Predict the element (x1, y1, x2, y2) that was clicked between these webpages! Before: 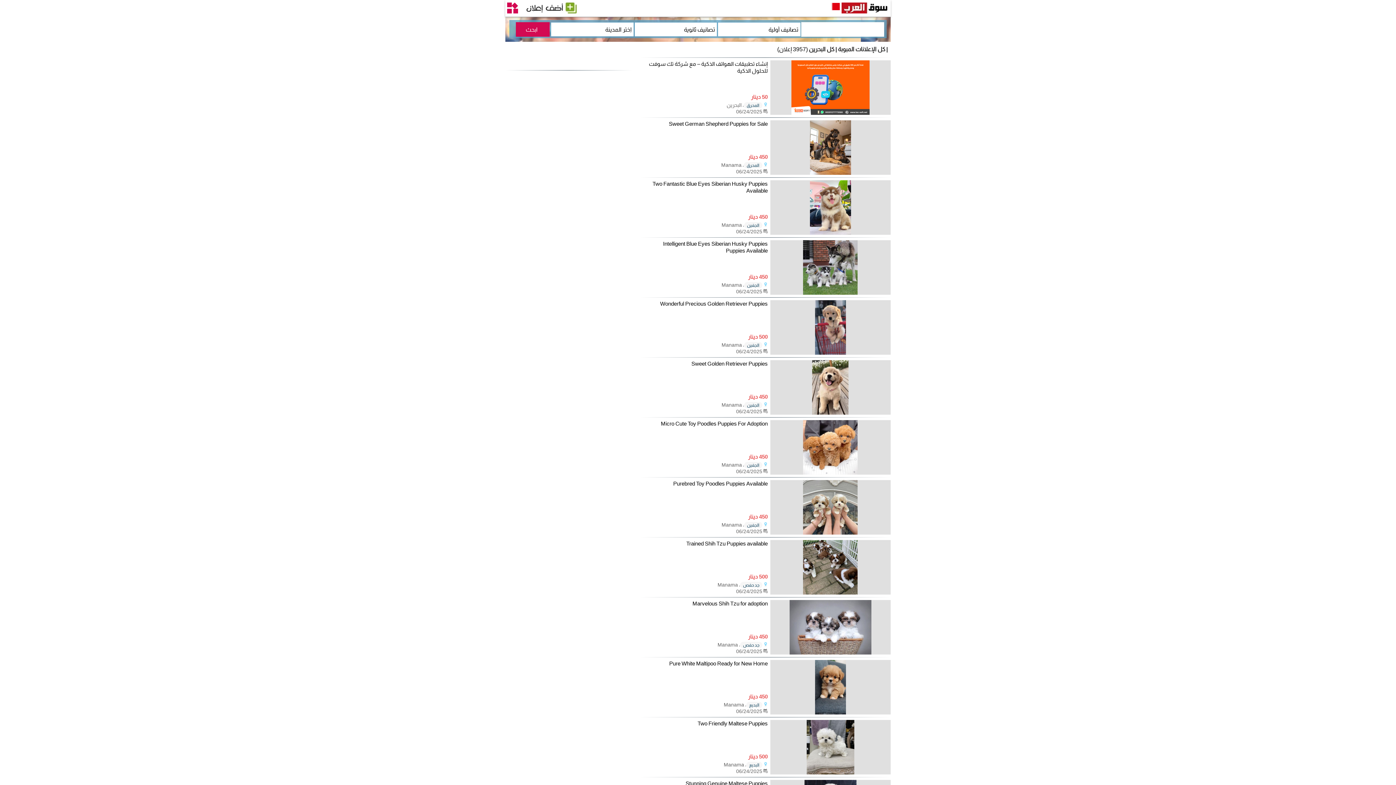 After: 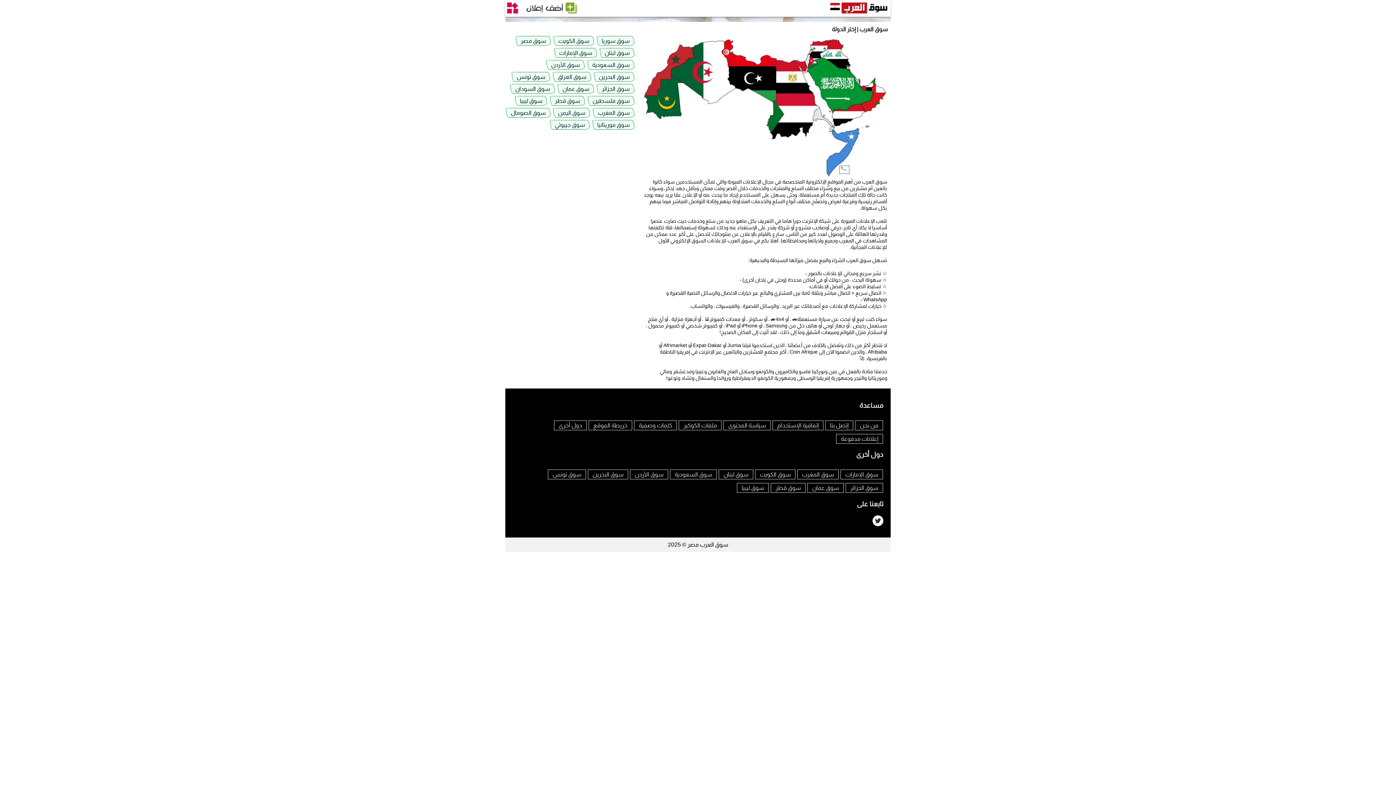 Action: bbox: (828, 5, 840, 11)